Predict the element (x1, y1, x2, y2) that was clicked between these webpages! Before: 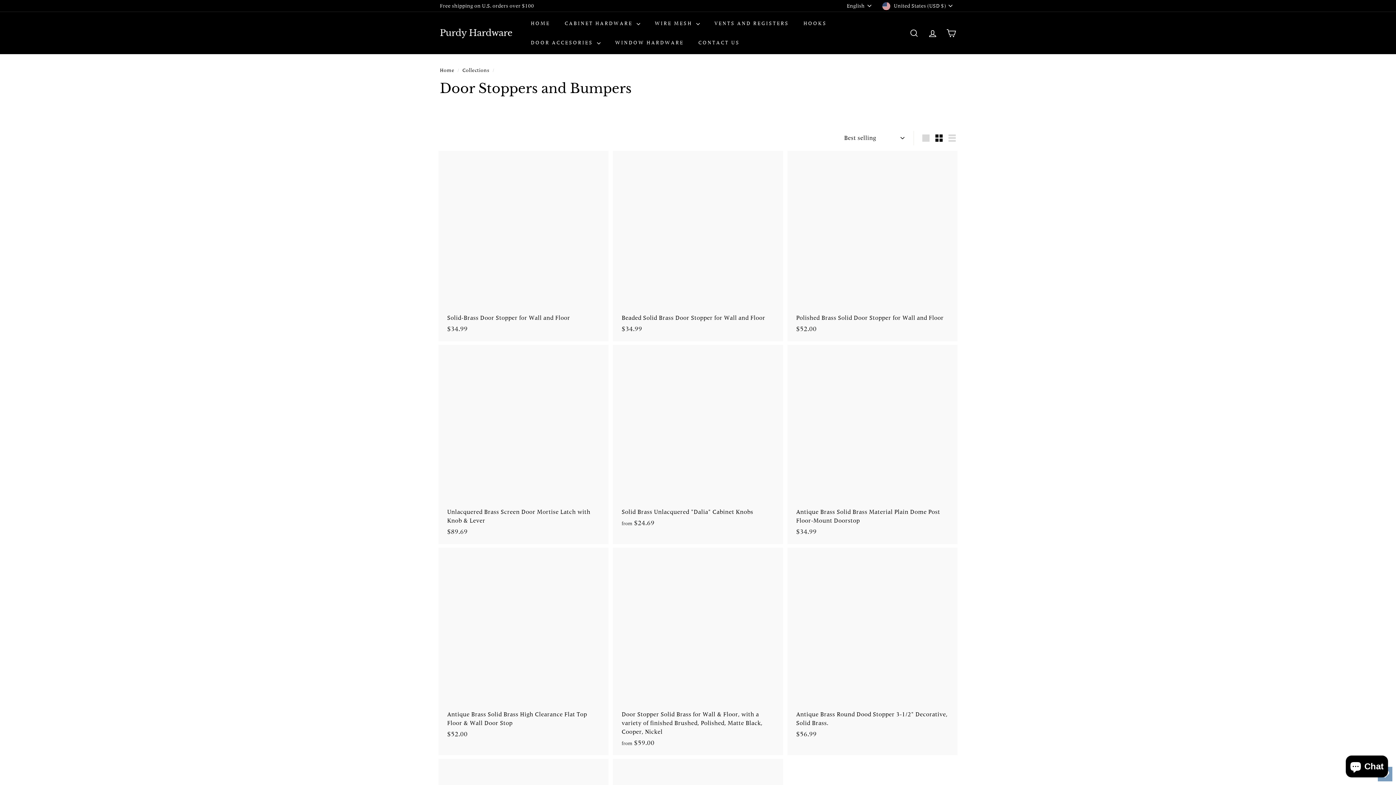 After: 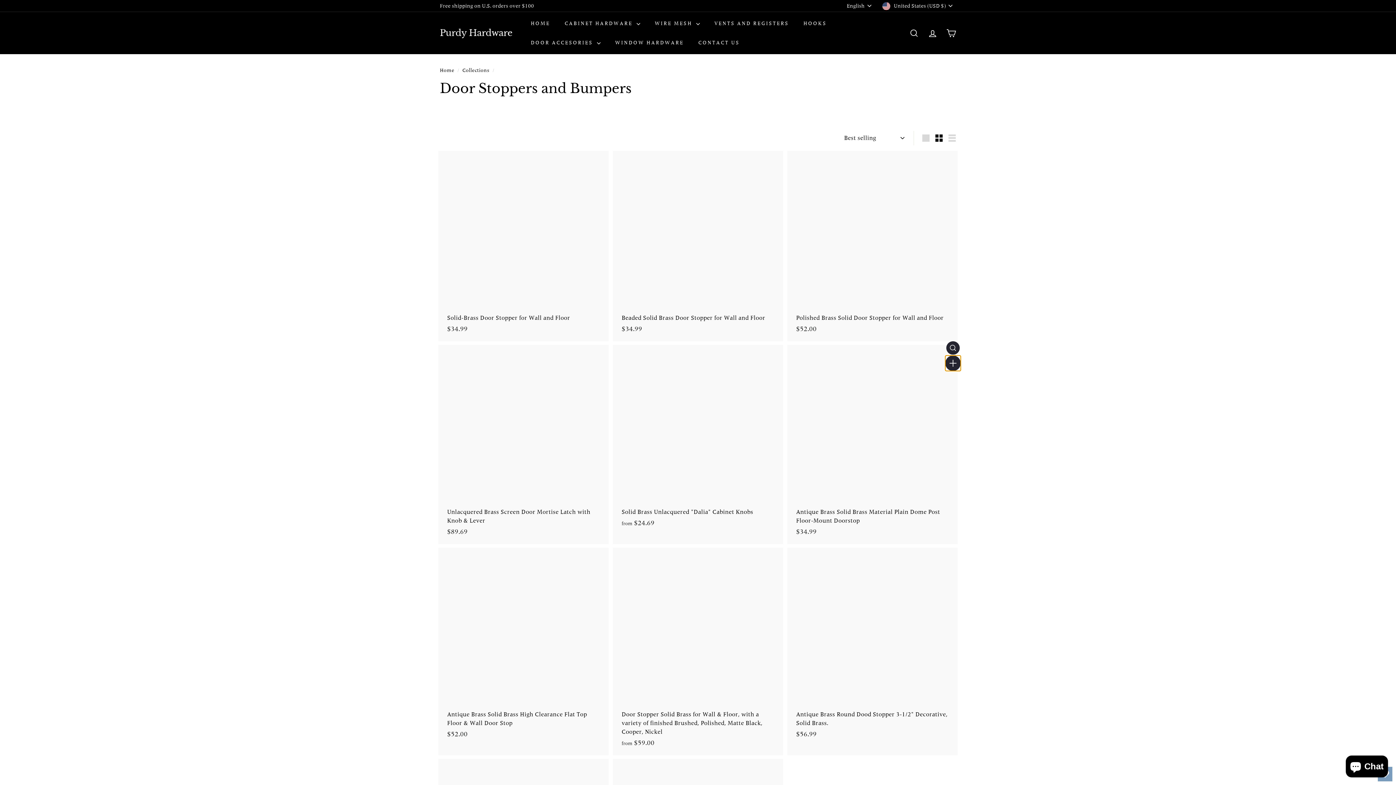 Action: bbox: (946, 358, 960, 371) label: Add to cart